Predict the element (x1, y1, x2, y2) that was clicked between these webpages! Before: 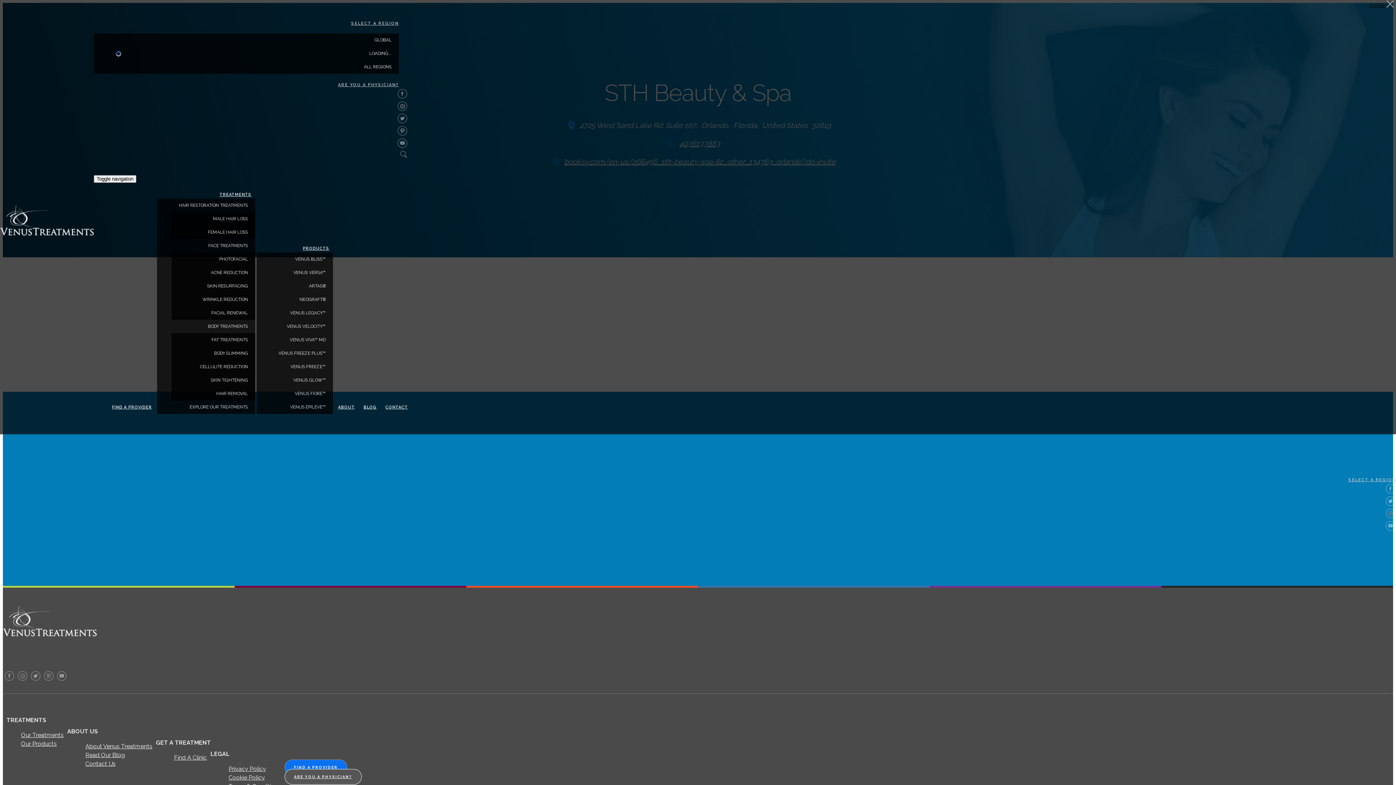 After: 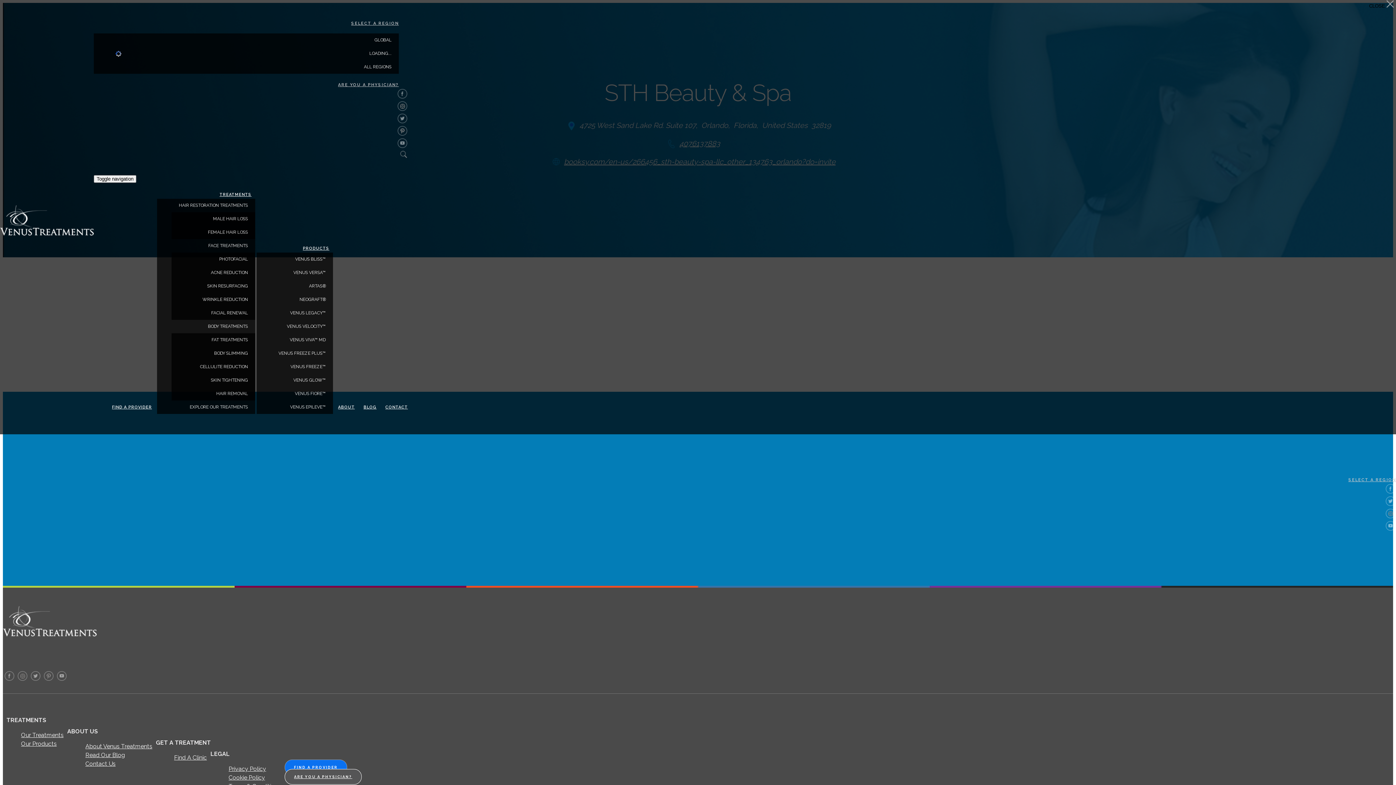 Action: bbox: (1385, 514, 1396, 523)